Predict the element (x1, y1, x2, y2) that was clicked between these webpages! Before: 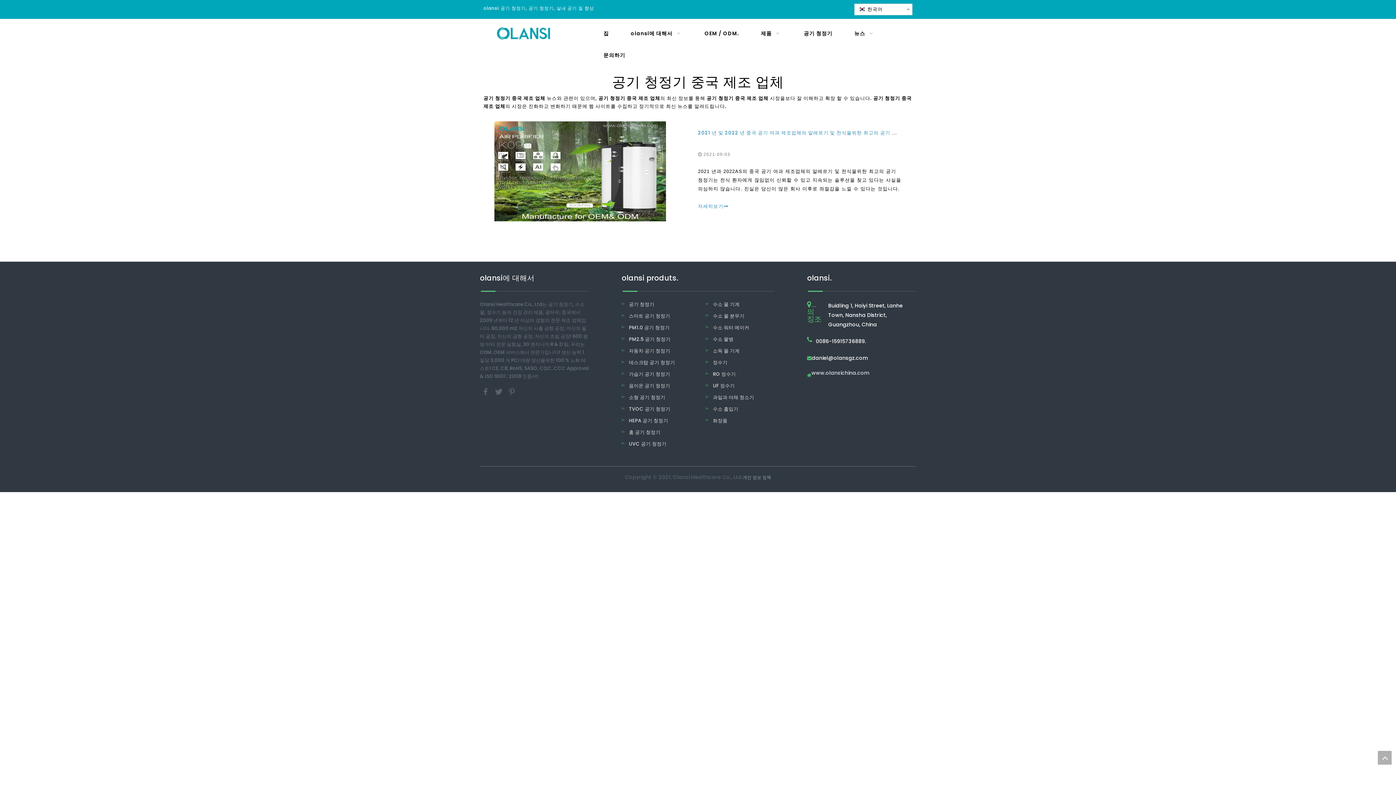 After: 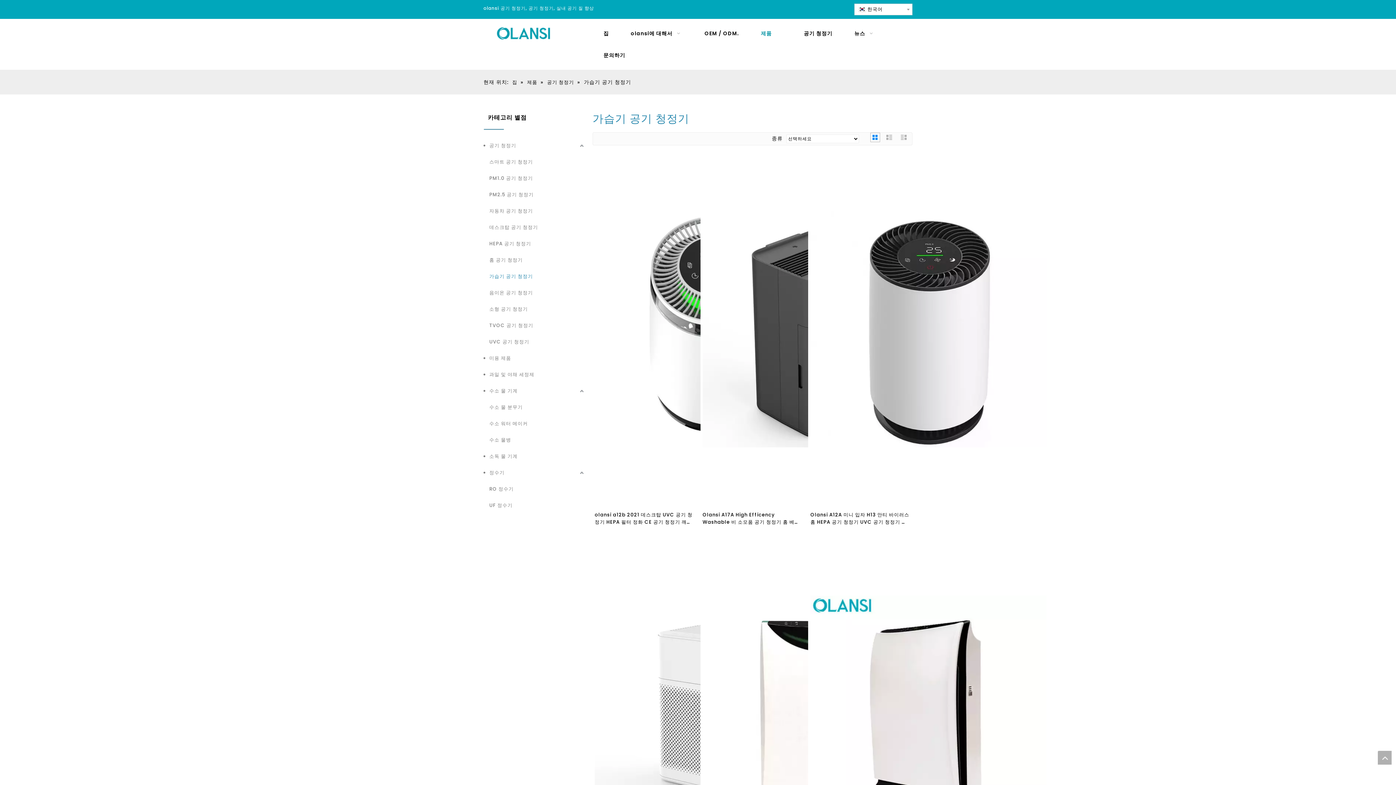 Action: bbox: (629, 370, 670, 377) label: 가습기 공기 청정기